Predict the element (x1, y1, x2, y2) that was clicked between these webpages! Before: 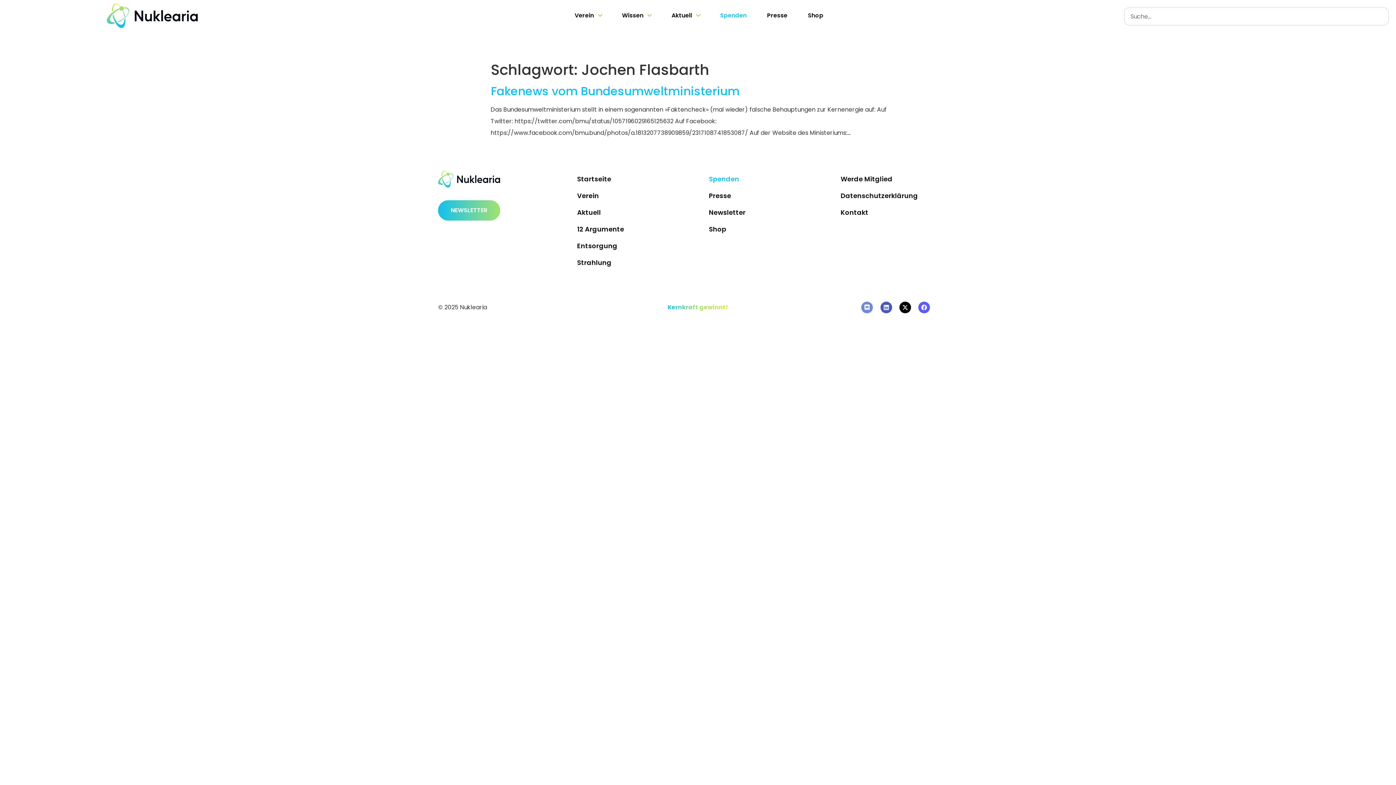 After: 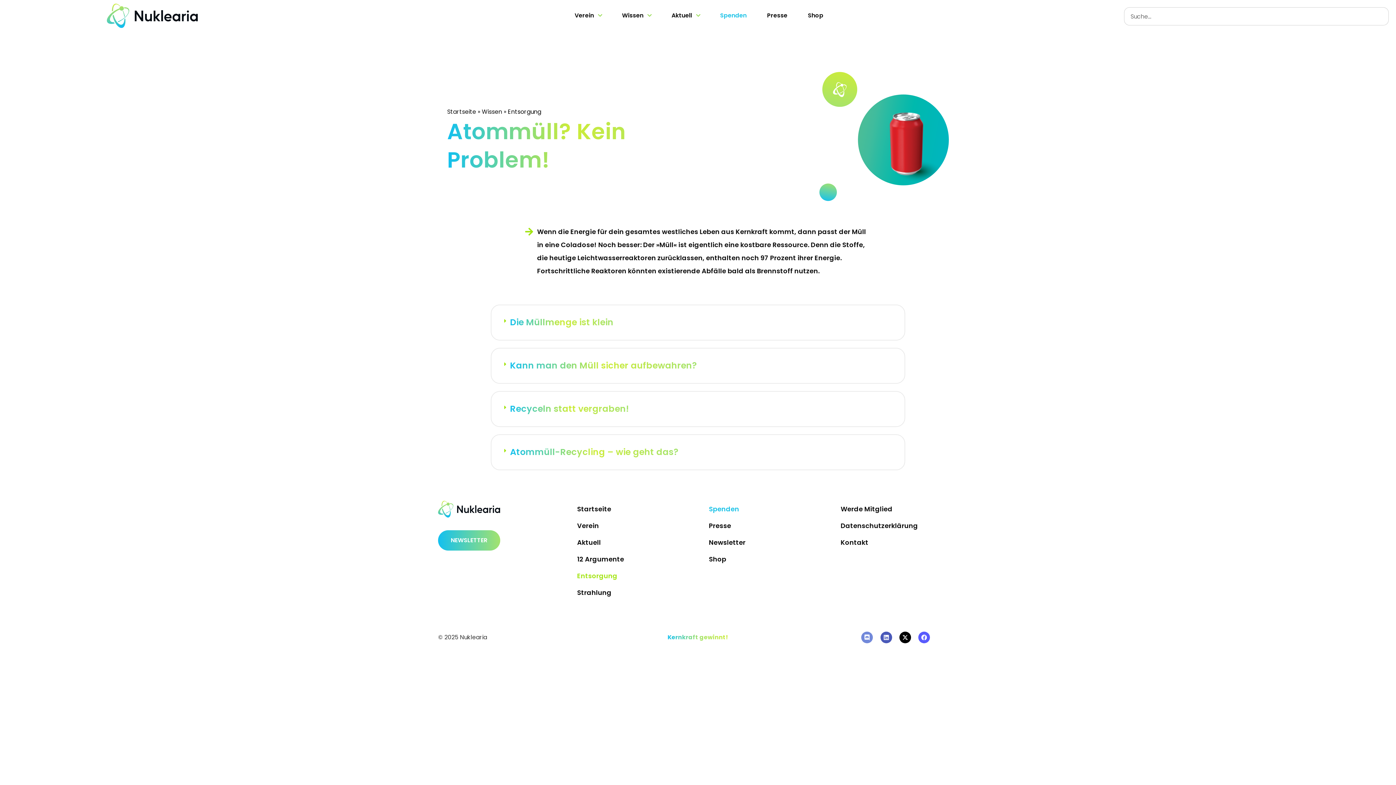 Action: bbox: (570, 237, 694, 254) label: Entsorgung